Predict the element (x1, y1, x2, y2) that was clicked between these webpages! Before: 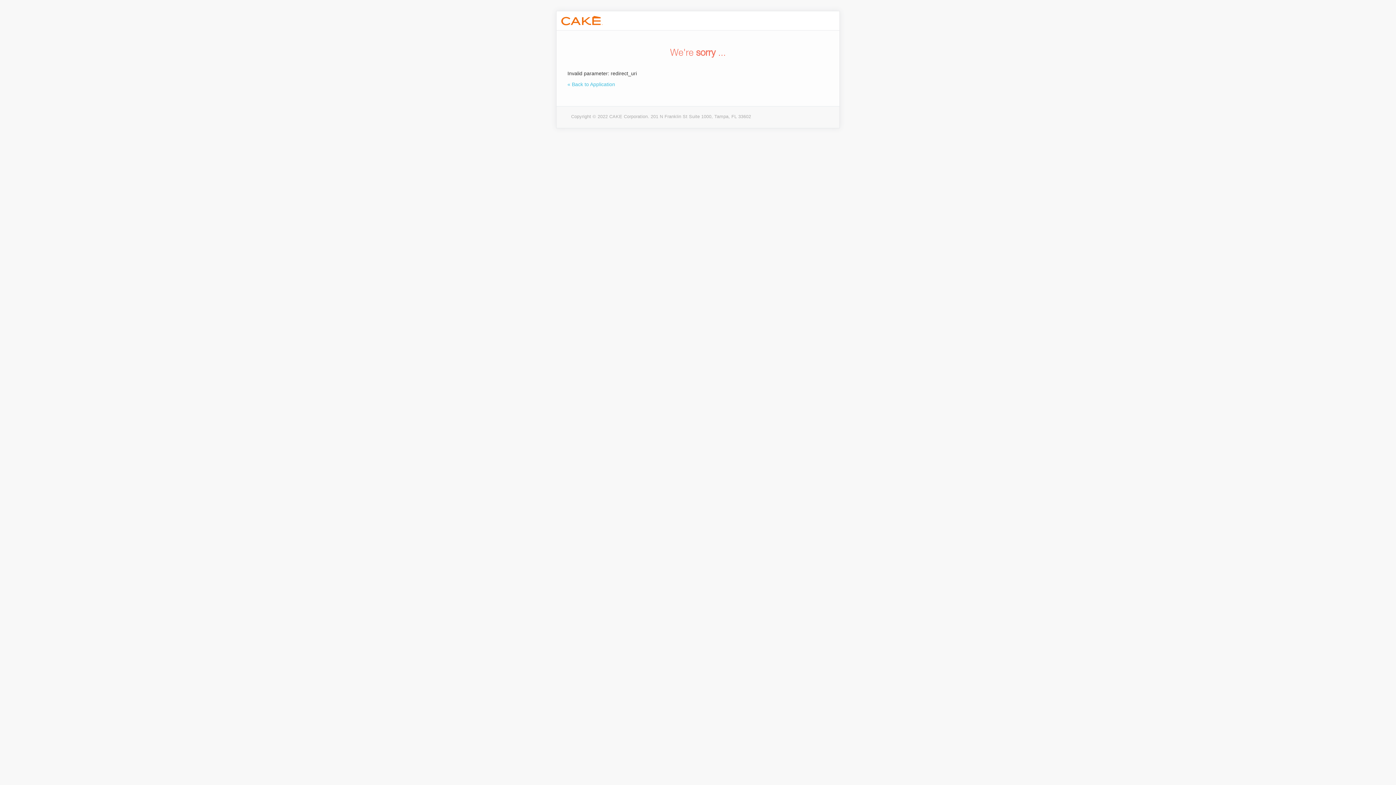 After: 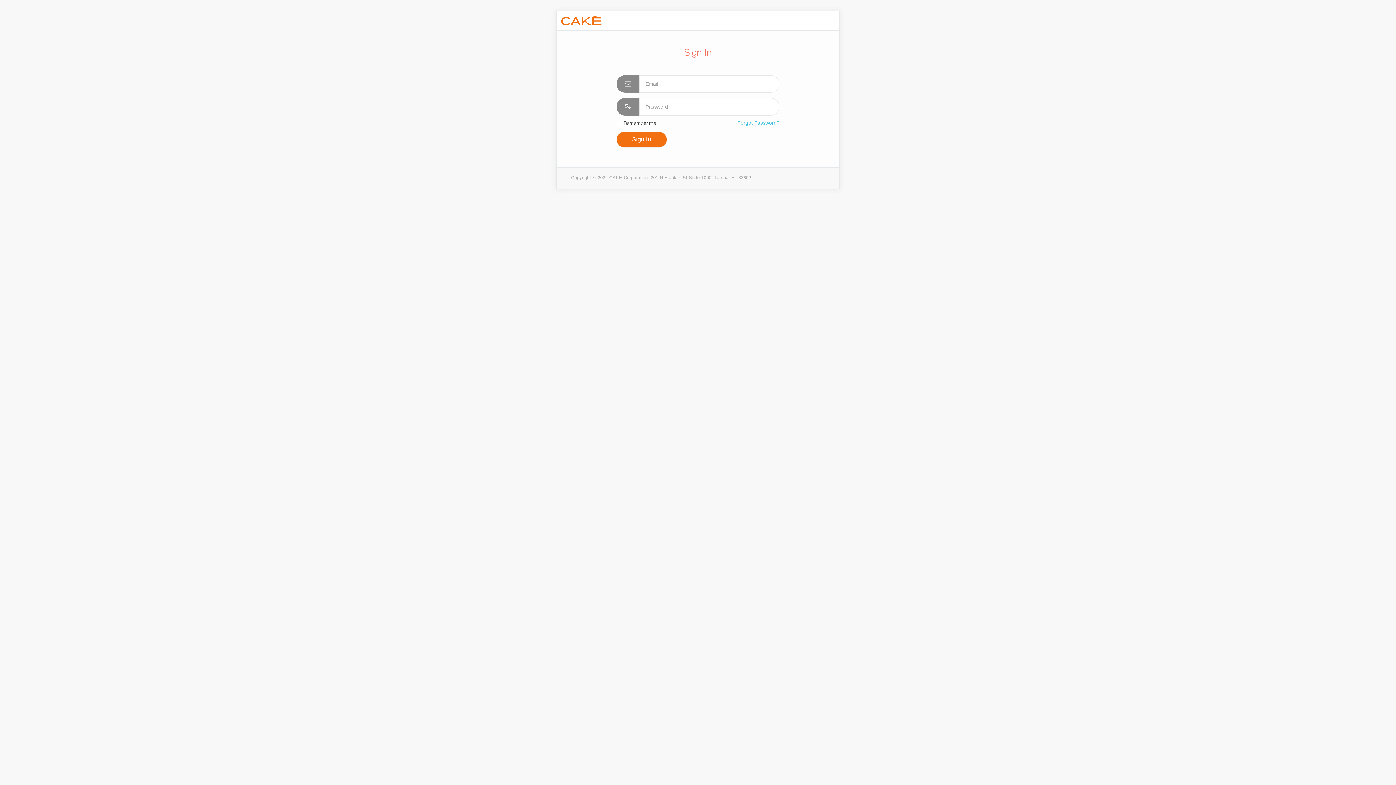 Action: bbox: (567, 81, 615, 87) label: « Back to Application